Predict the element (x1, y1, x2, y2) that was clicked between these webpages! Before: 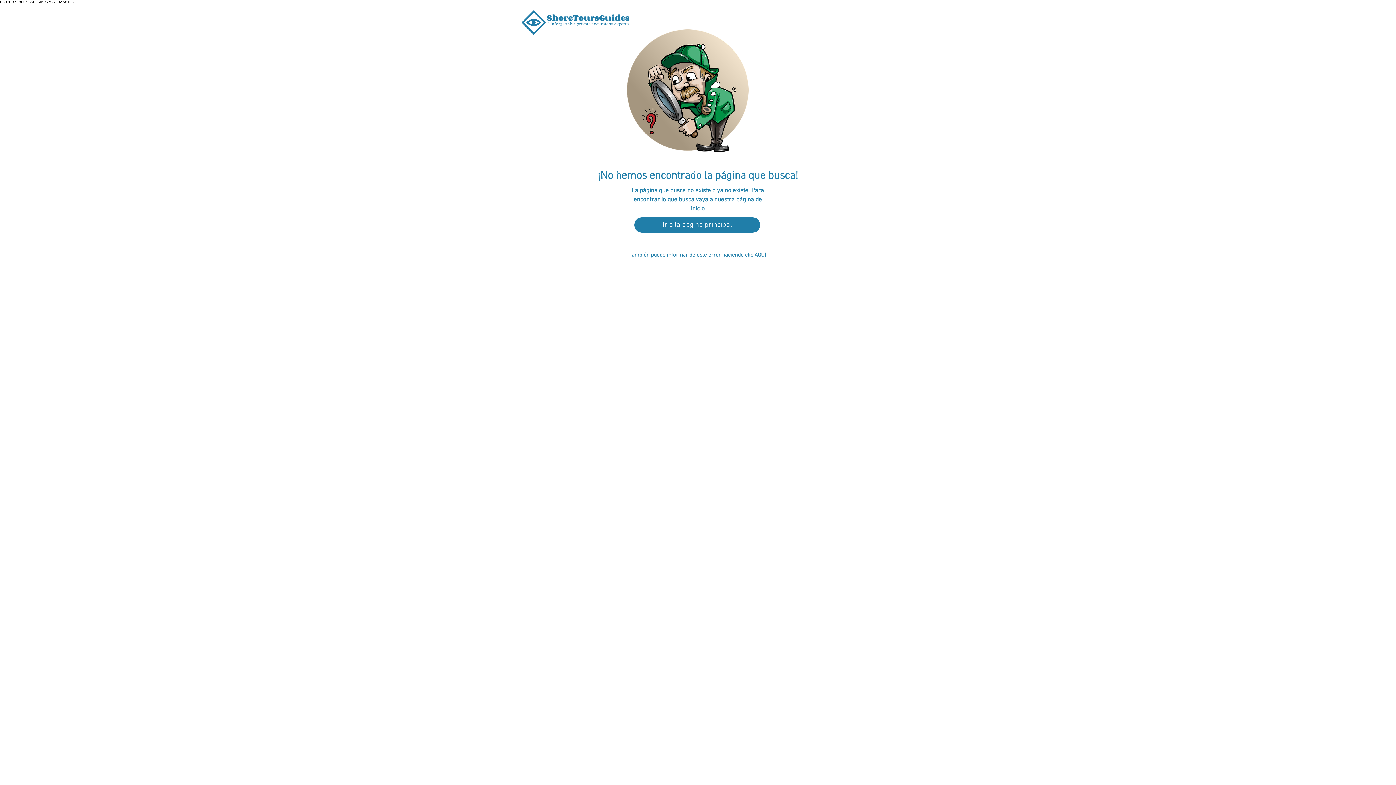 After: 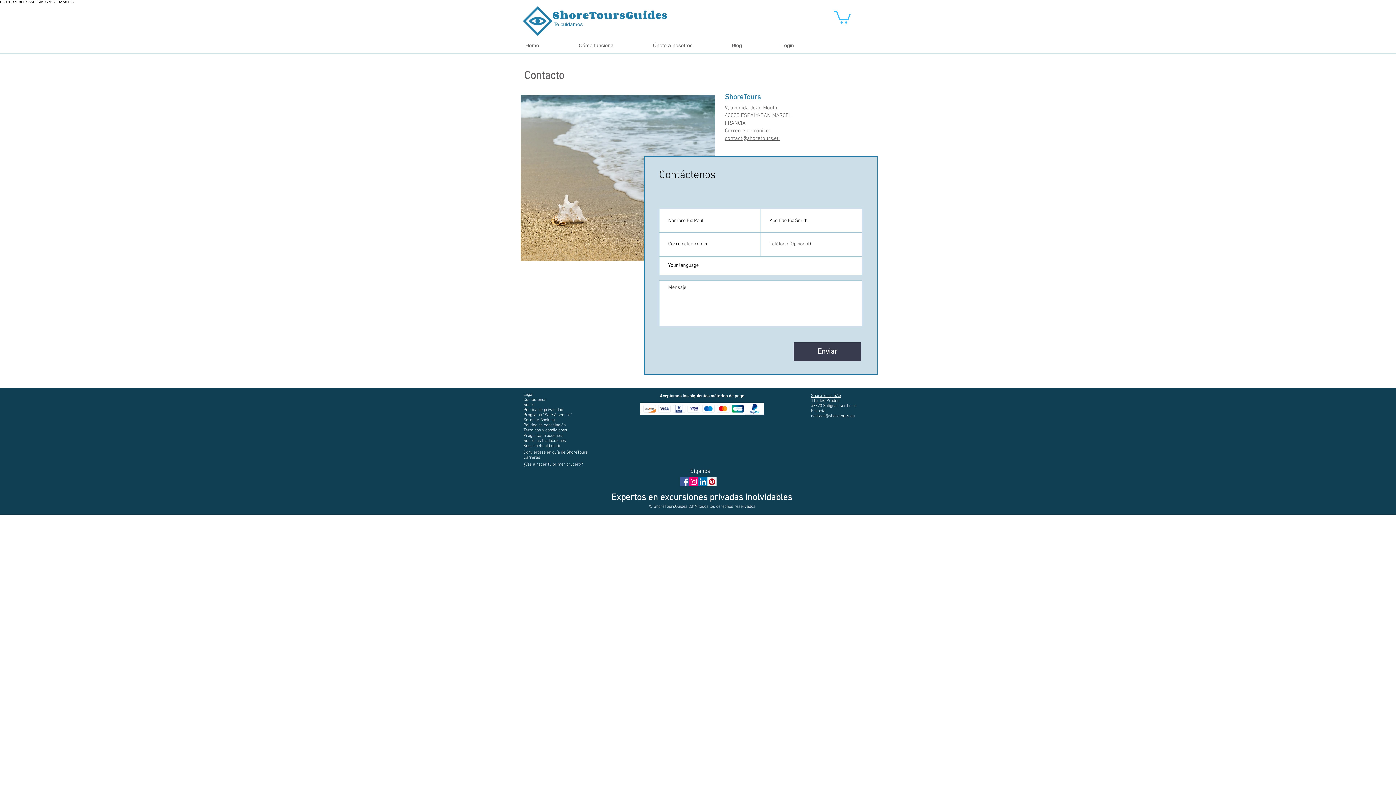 Action: bbox: (745, 252, 766, 258) label: clic AQUÍ